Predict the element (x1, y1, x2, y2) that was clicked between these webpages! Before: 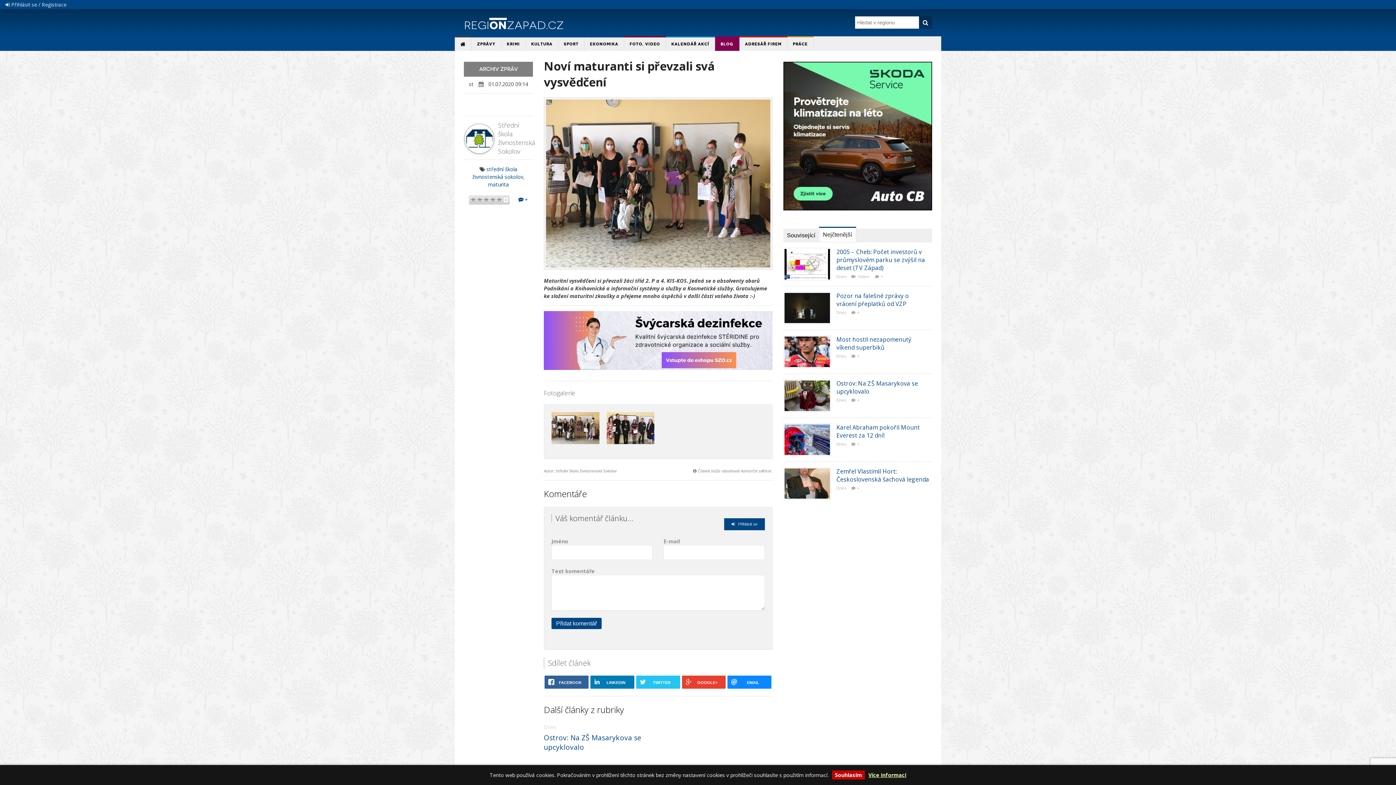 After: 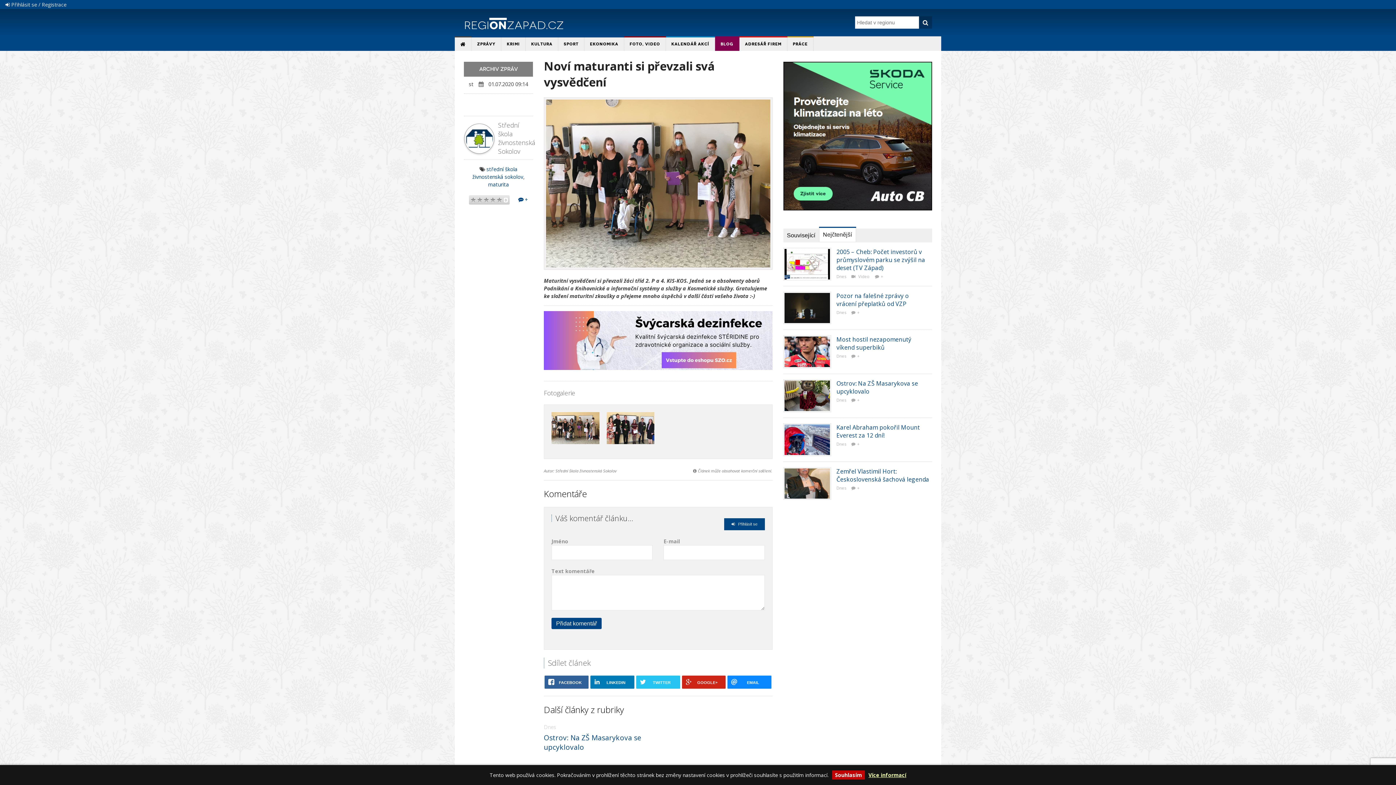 Action: label: GOOGLE+ bbox: (682, 676, 725, 689)